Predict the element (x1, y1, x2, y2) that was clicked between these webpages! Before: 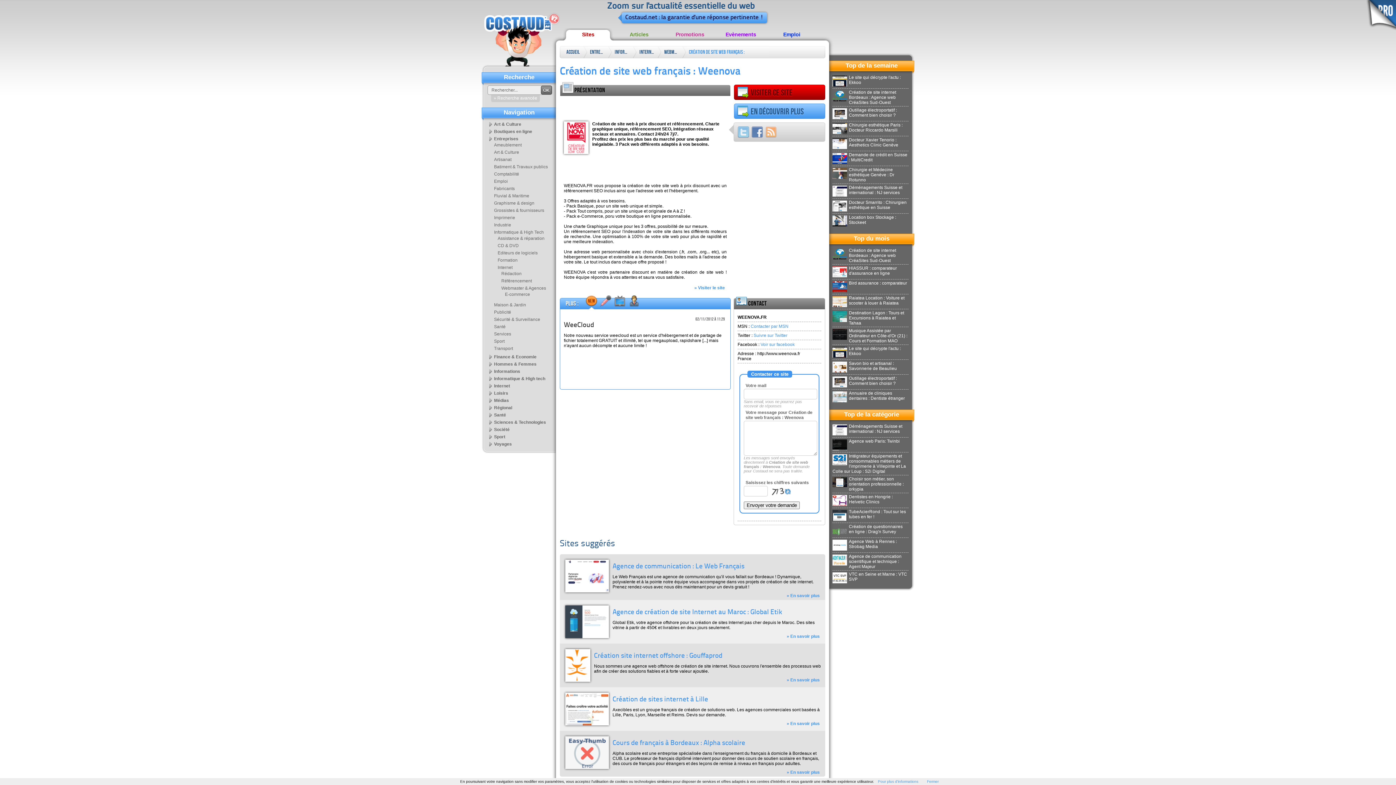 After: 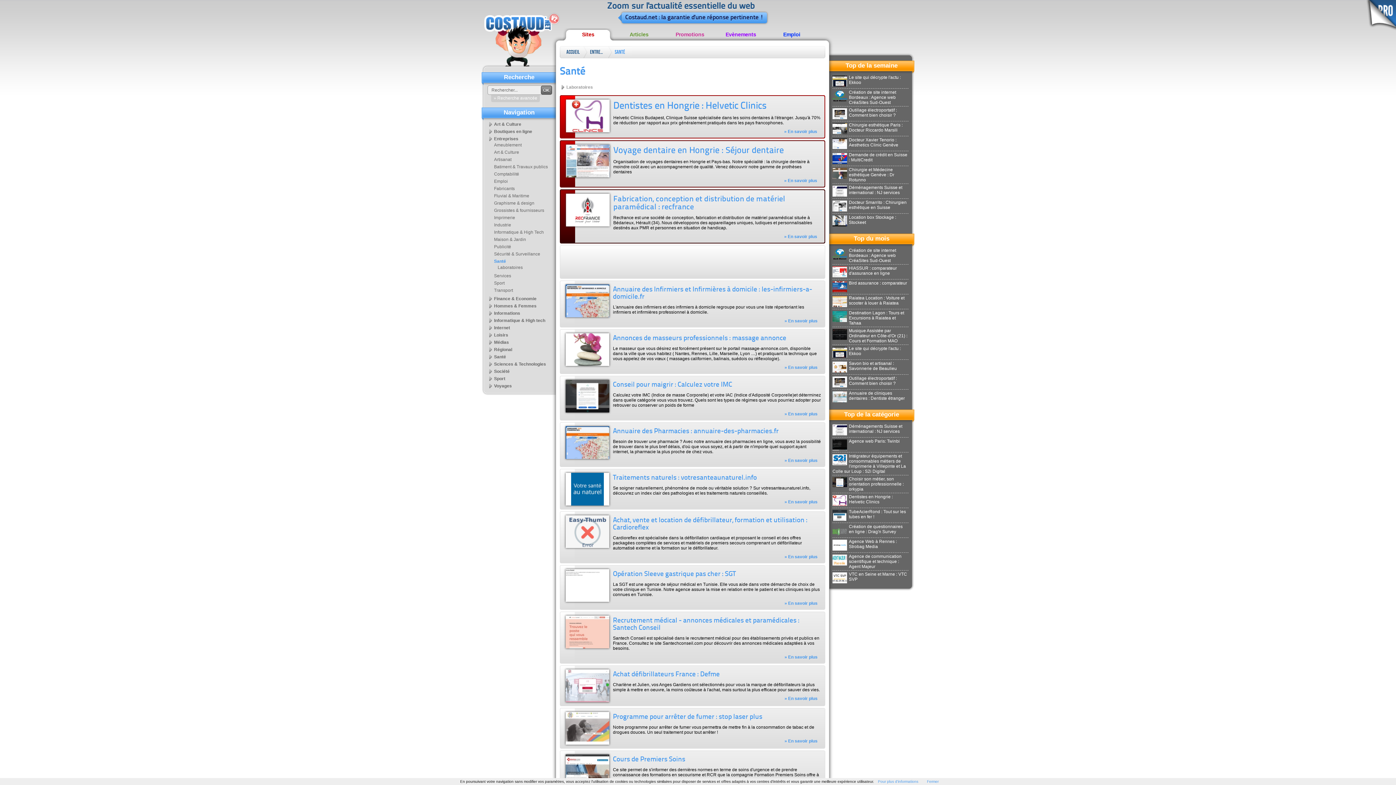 Action: label: Santé bbox: (491, 324, 505, 329)